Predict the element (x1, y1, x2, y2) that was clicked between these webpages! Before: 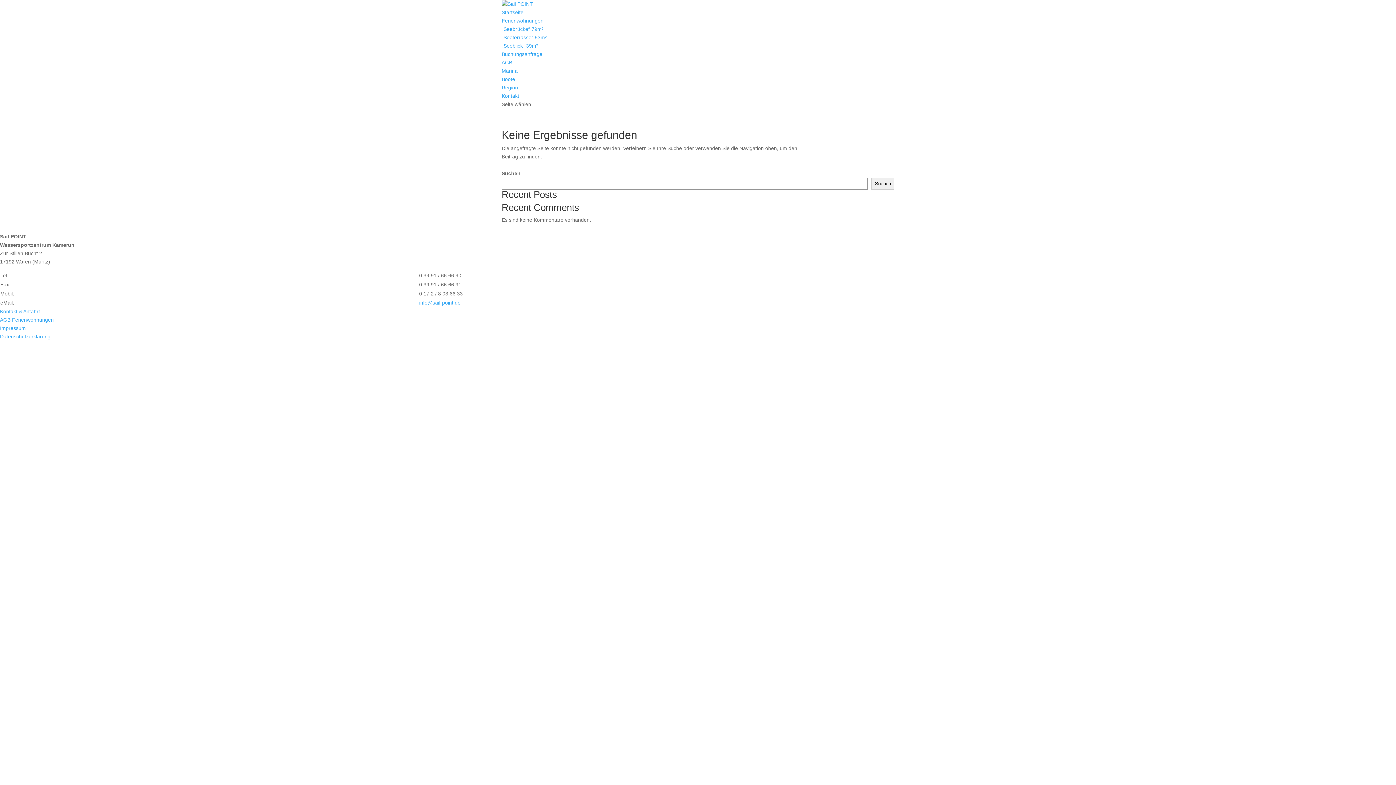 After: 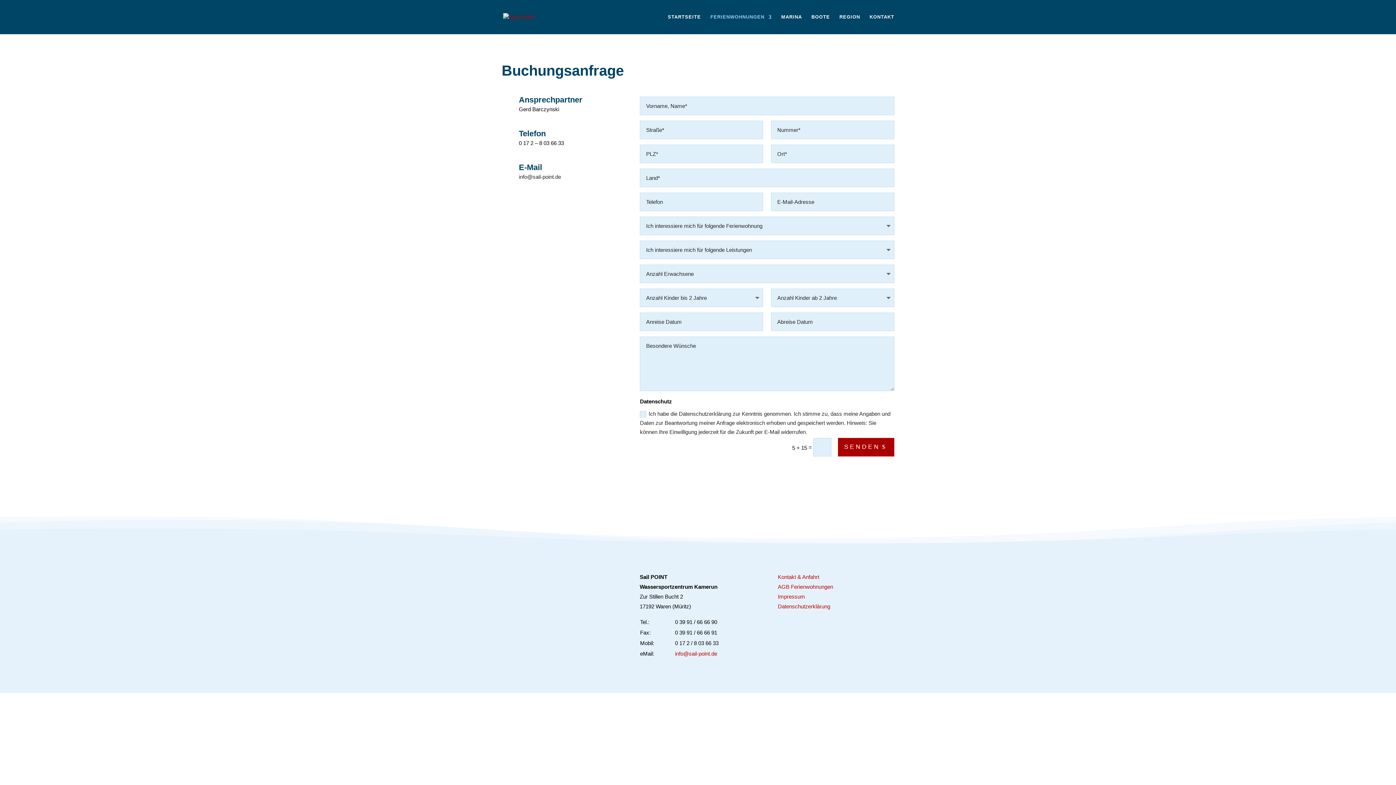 Action: label: Buchungsanfrage bbox: (501, 51, 542, 57)